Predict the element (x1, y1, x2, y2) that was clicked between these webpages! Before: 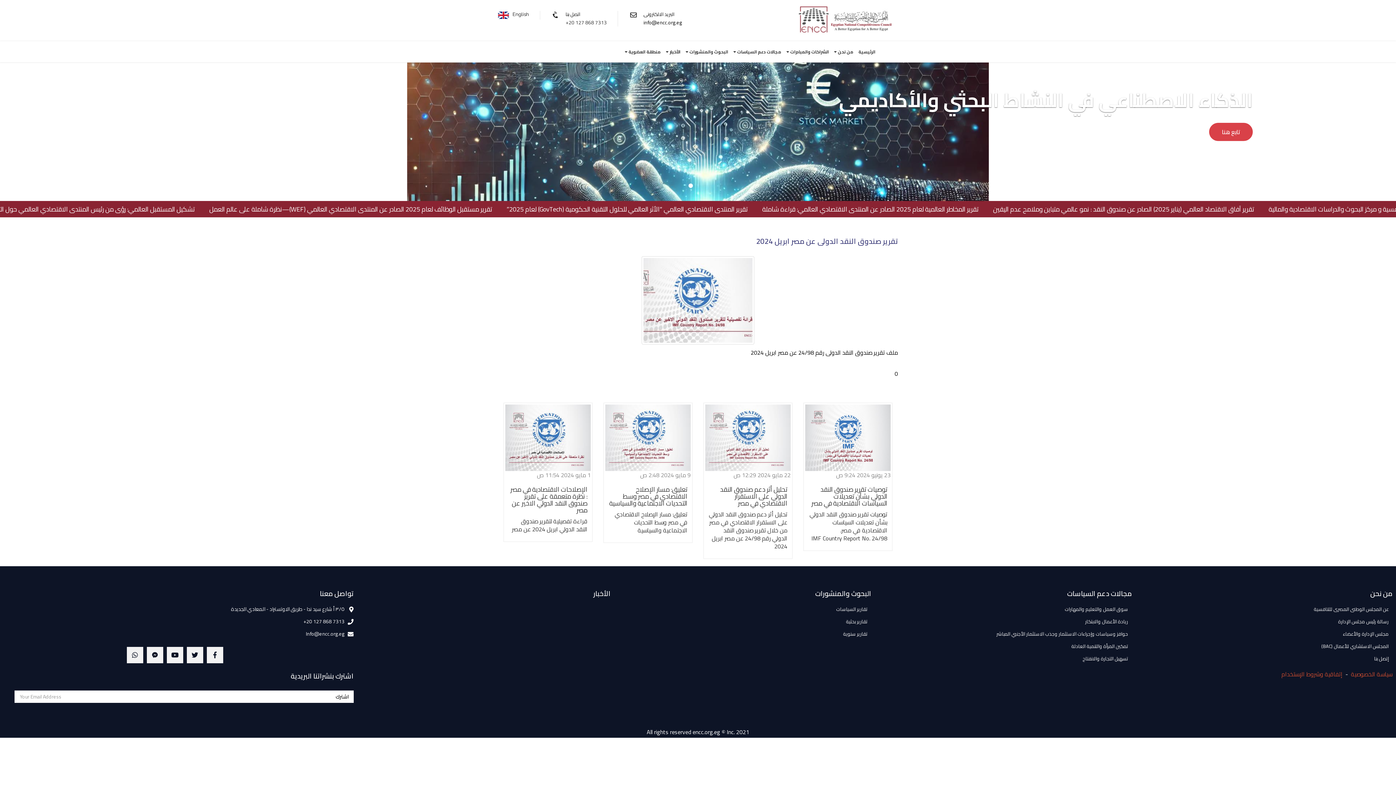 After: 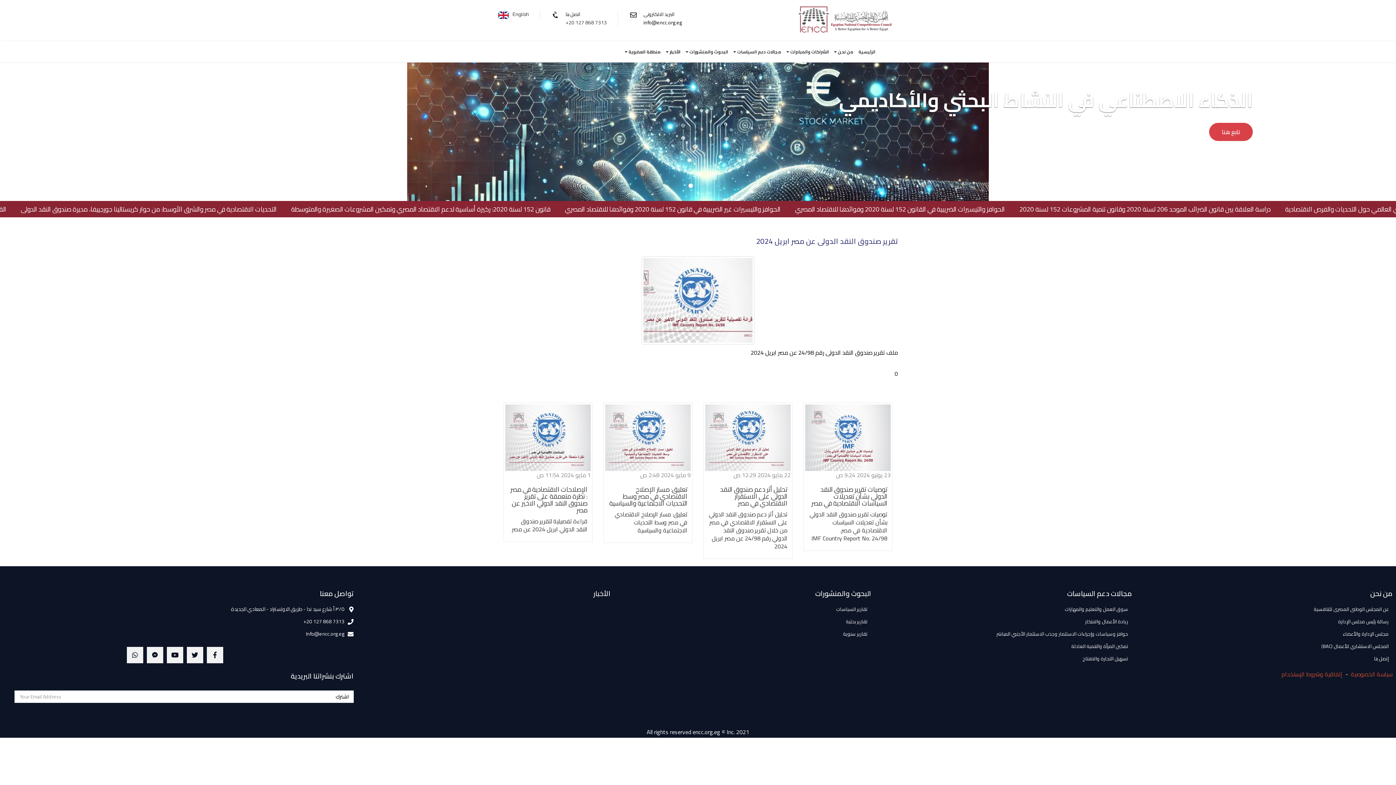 Action: bbox: (306, 629, 344, 638) label: Info@encc.org.eg